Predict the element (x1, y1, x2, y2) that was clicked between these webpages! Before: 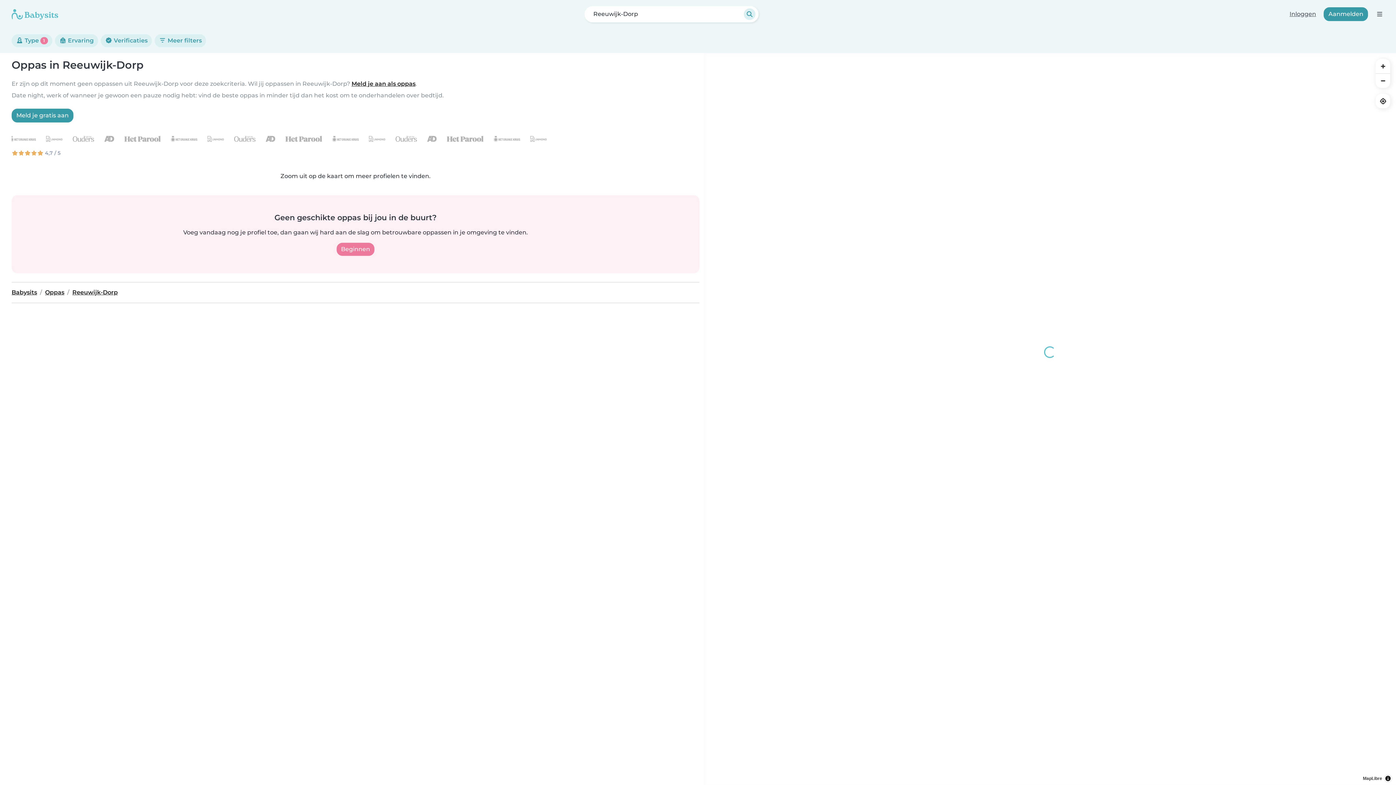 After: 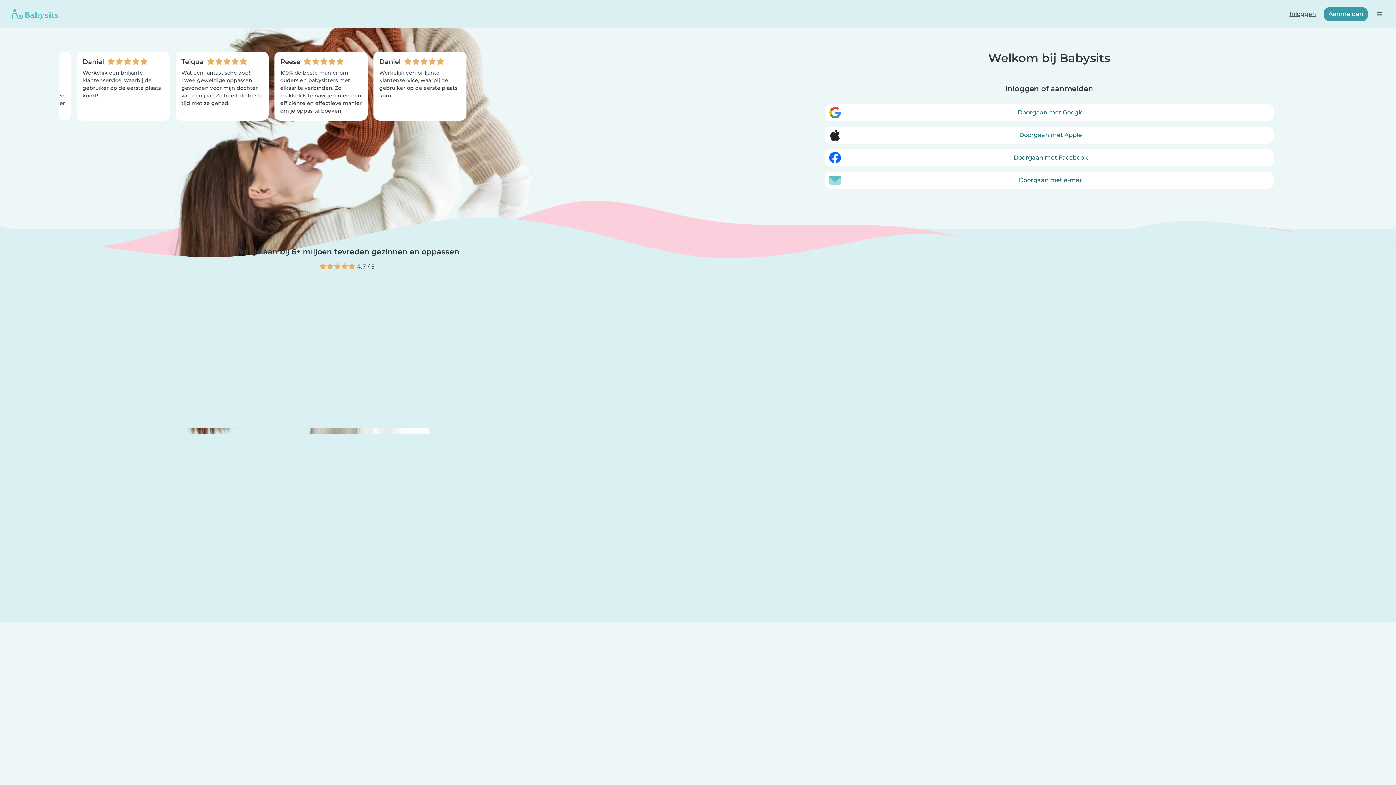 Action: bbox: (1285, 7, 1321, 21) label: Inloggen